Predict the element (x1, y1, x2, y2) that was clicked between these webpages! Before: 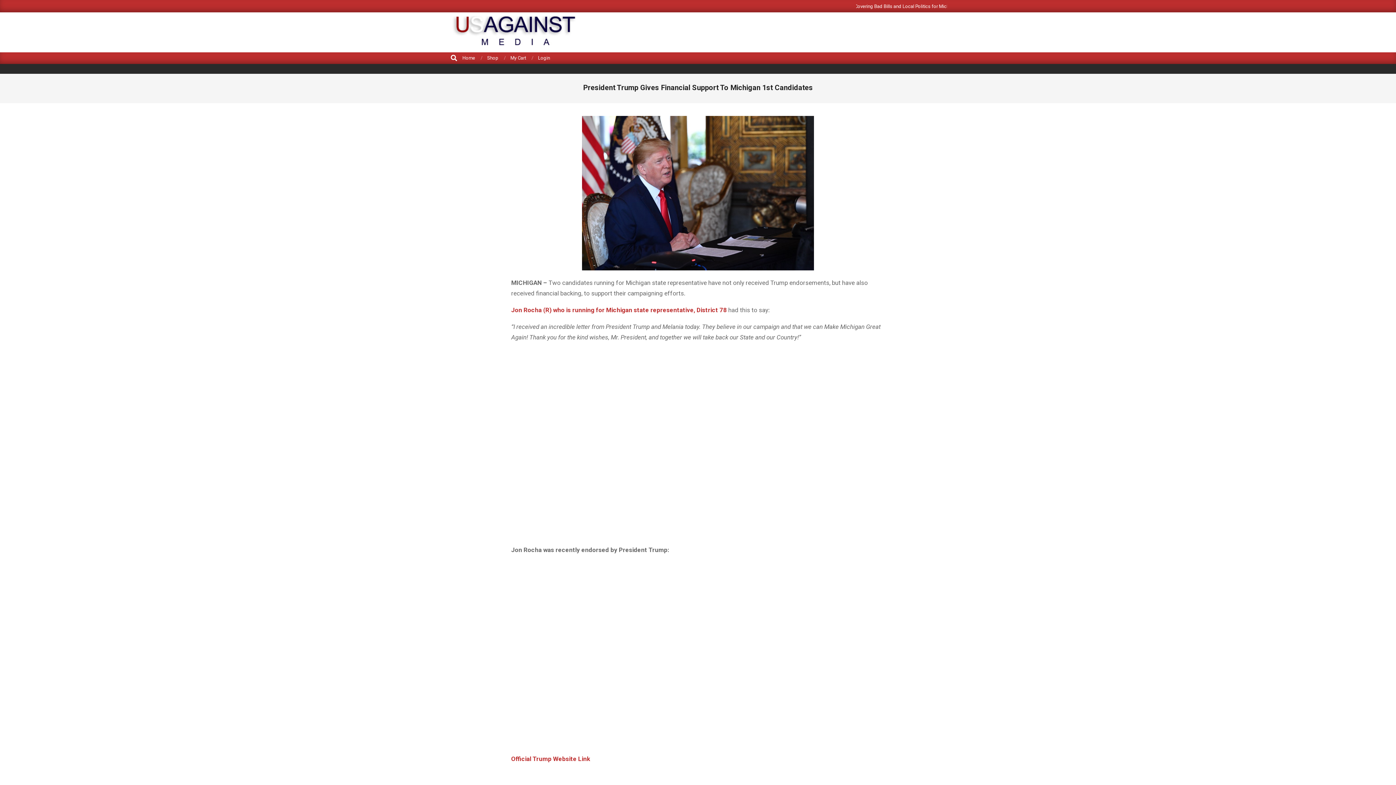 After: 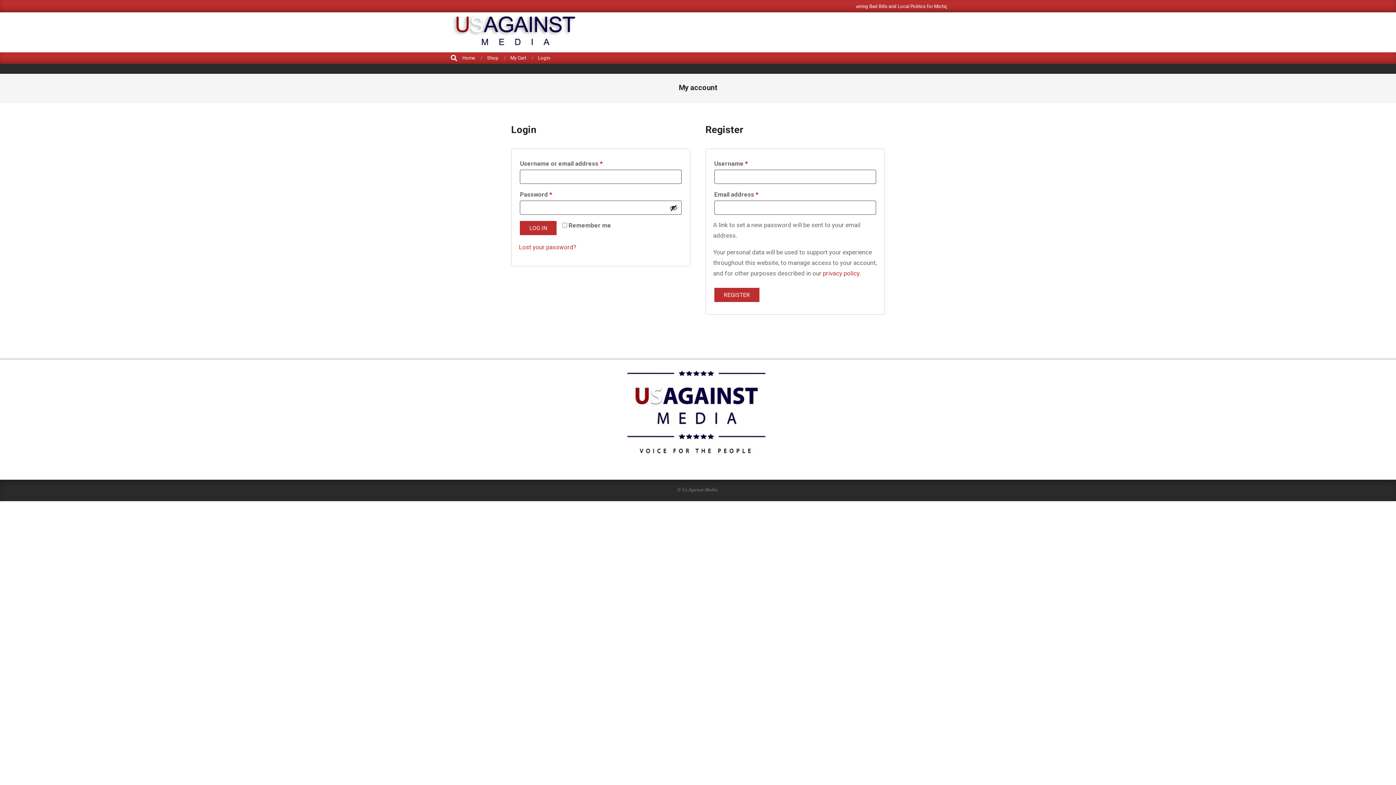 Action: label: Login bbox: (538, 55, 550, 60)